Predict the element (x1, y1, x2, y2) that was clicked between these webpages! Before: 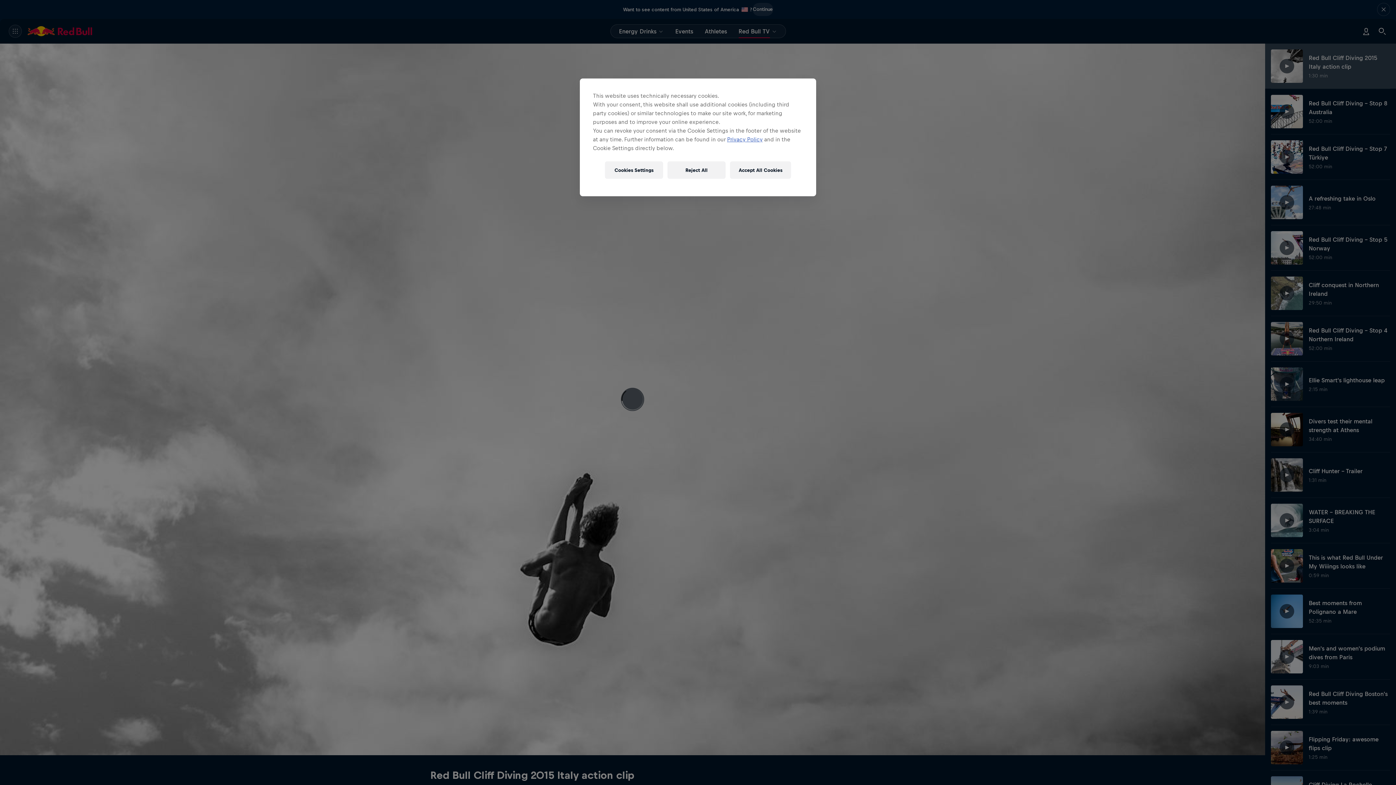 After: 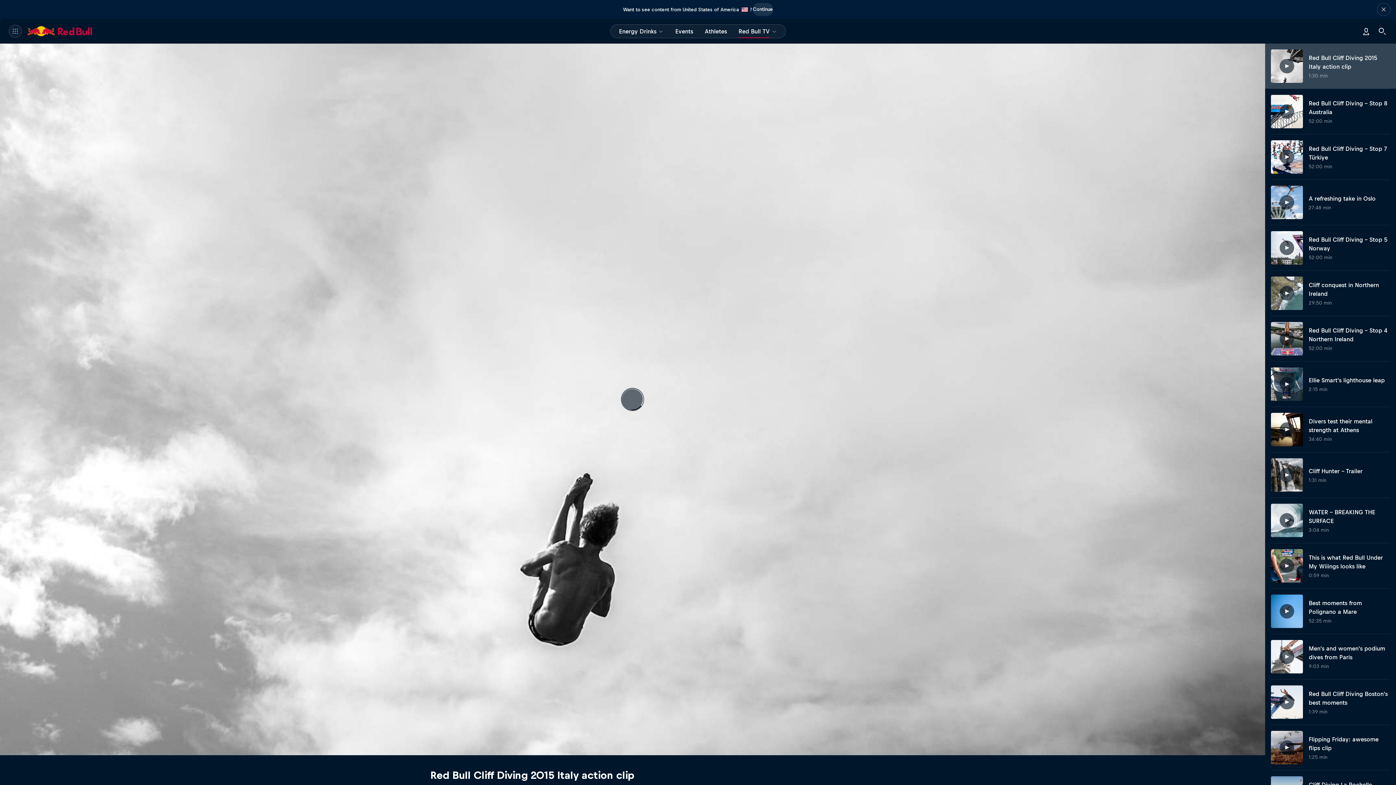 Action: label: Accept All Cookies bbox: (730, 161, 791, 178)